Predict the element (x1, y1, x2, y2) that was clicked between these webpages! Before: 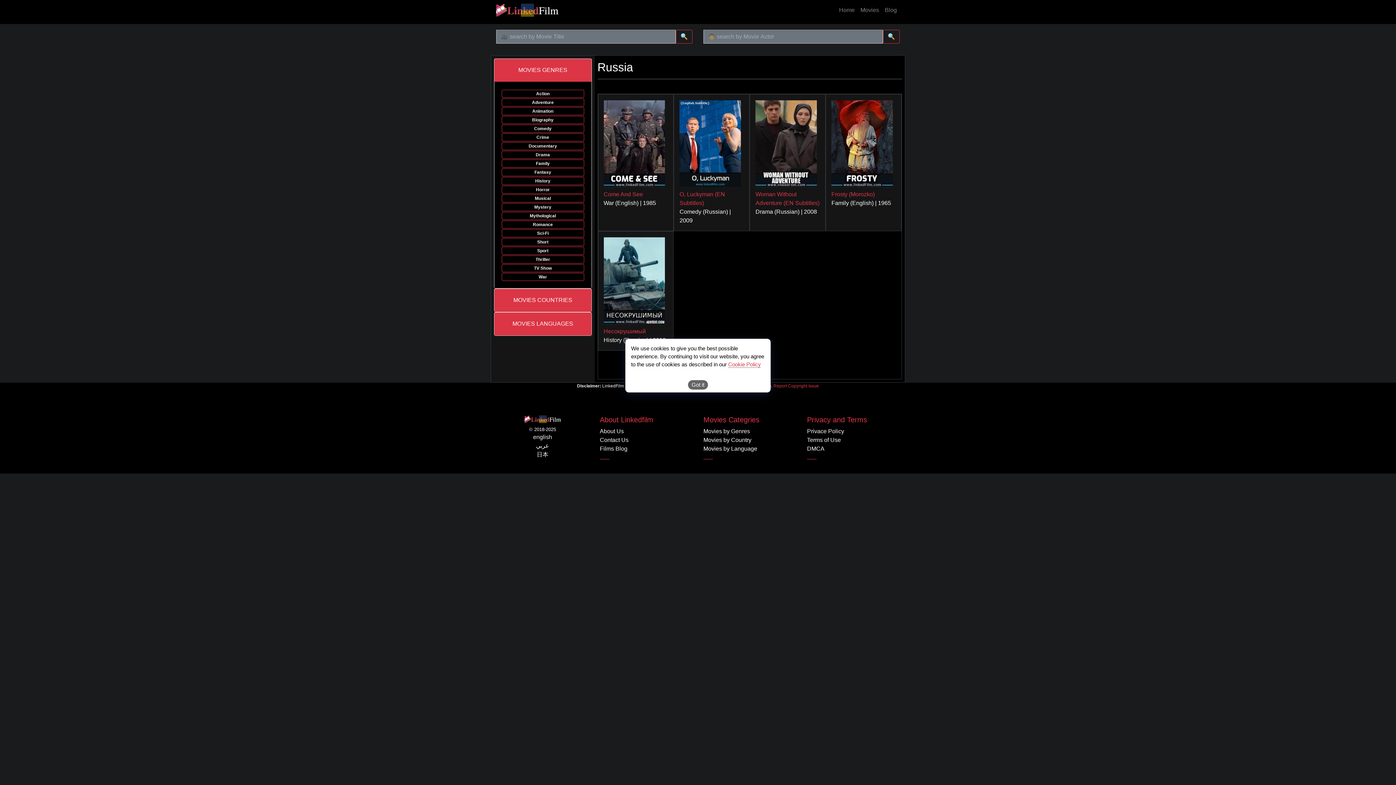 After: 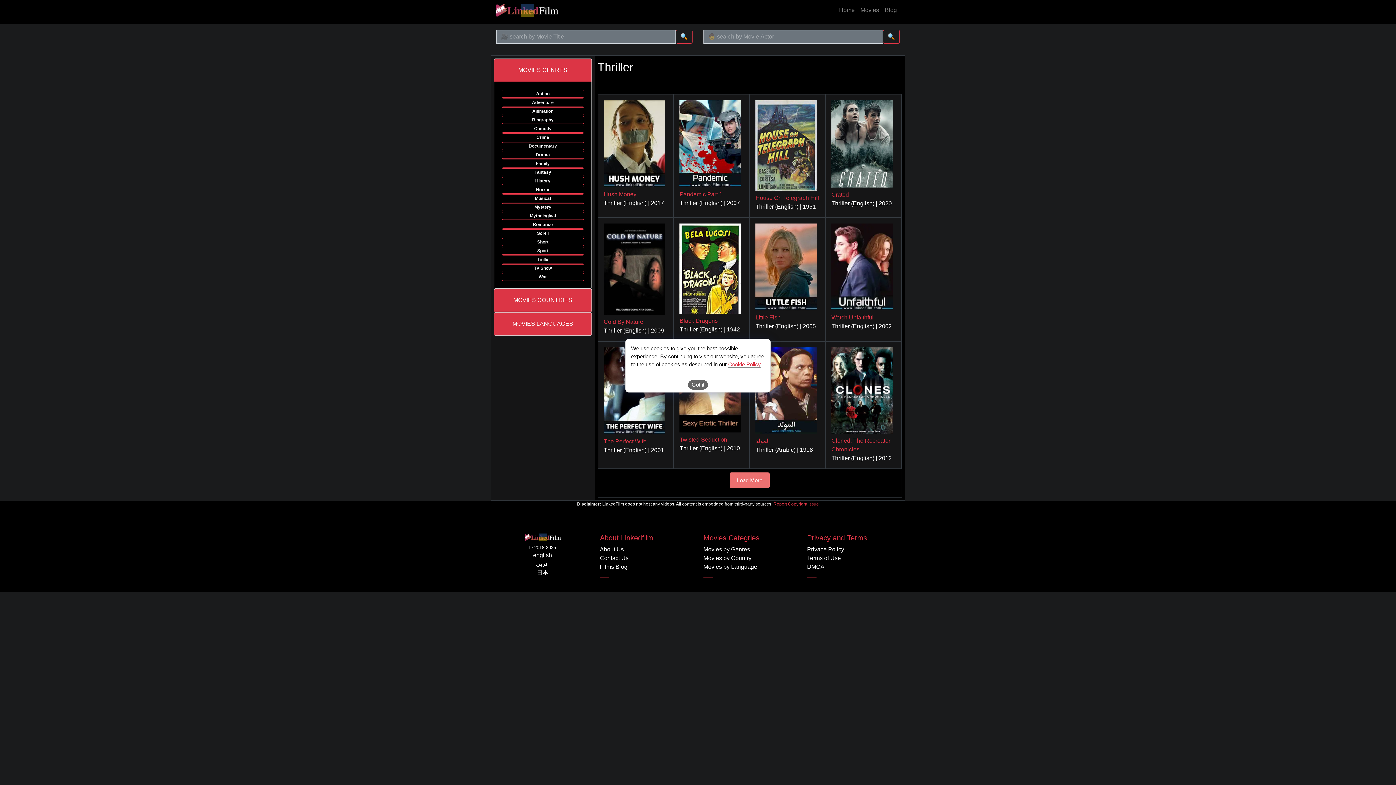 Action: label: Thriller bbox: (501, 255, 584, 263)